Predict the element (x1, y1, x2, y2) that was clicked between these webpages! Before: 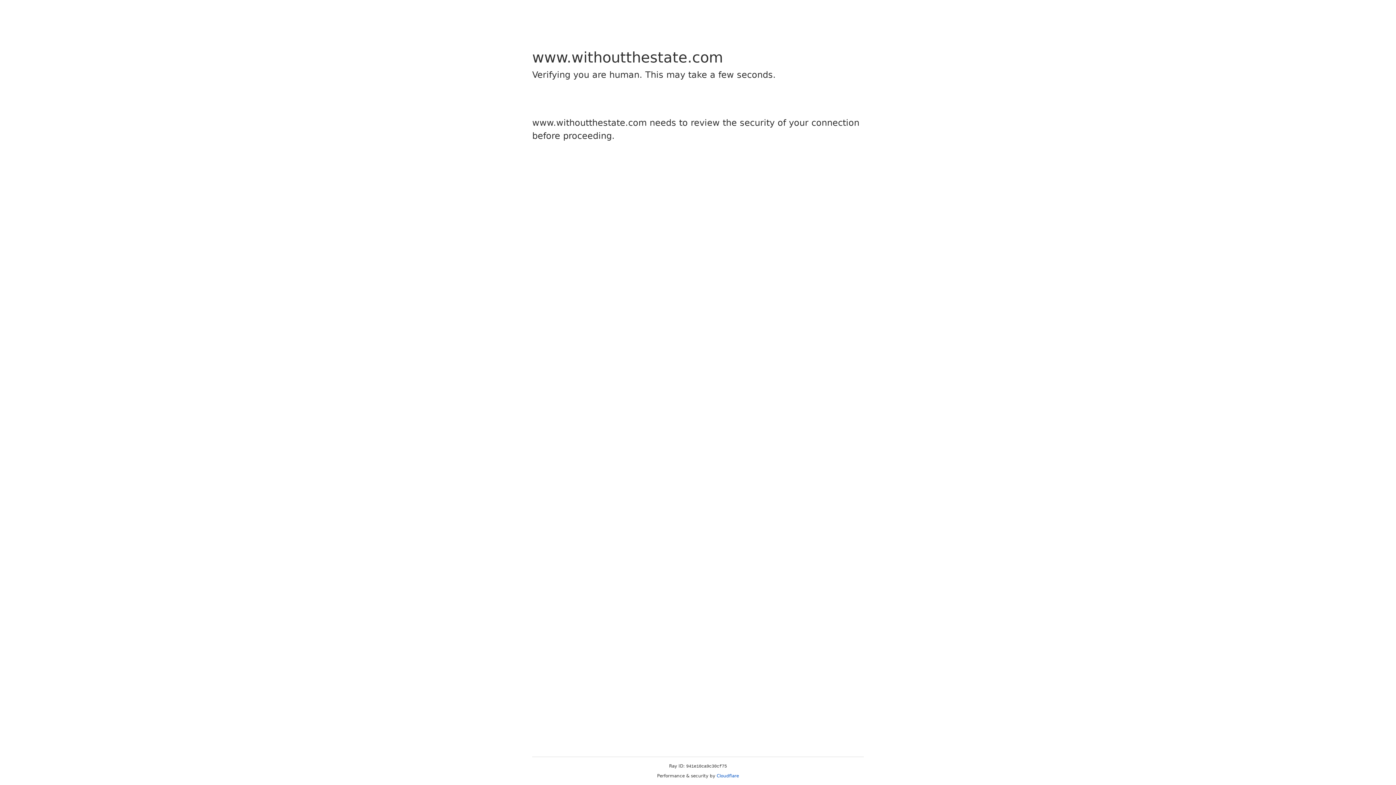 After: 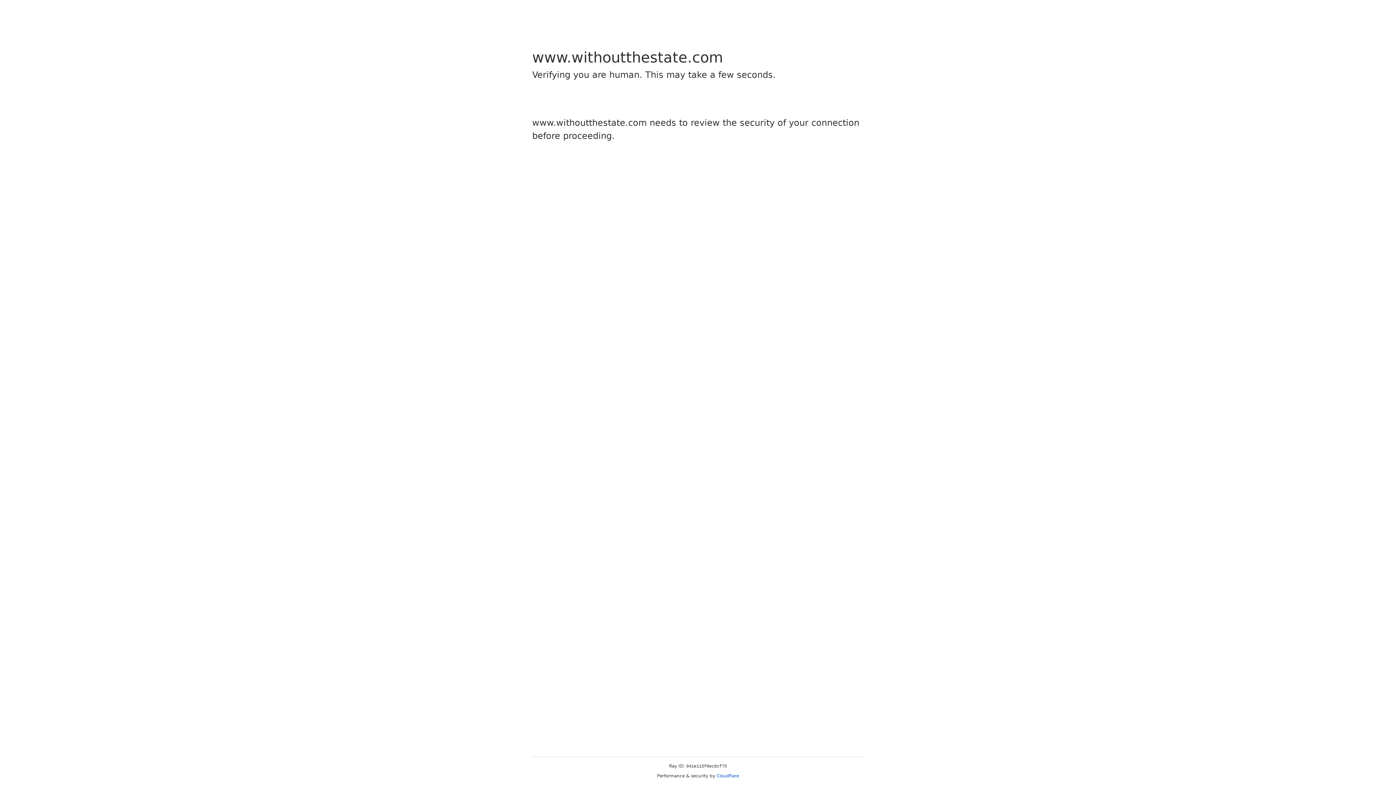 Action: bbox: (716, 773, 739, 778) label: Cloudflare